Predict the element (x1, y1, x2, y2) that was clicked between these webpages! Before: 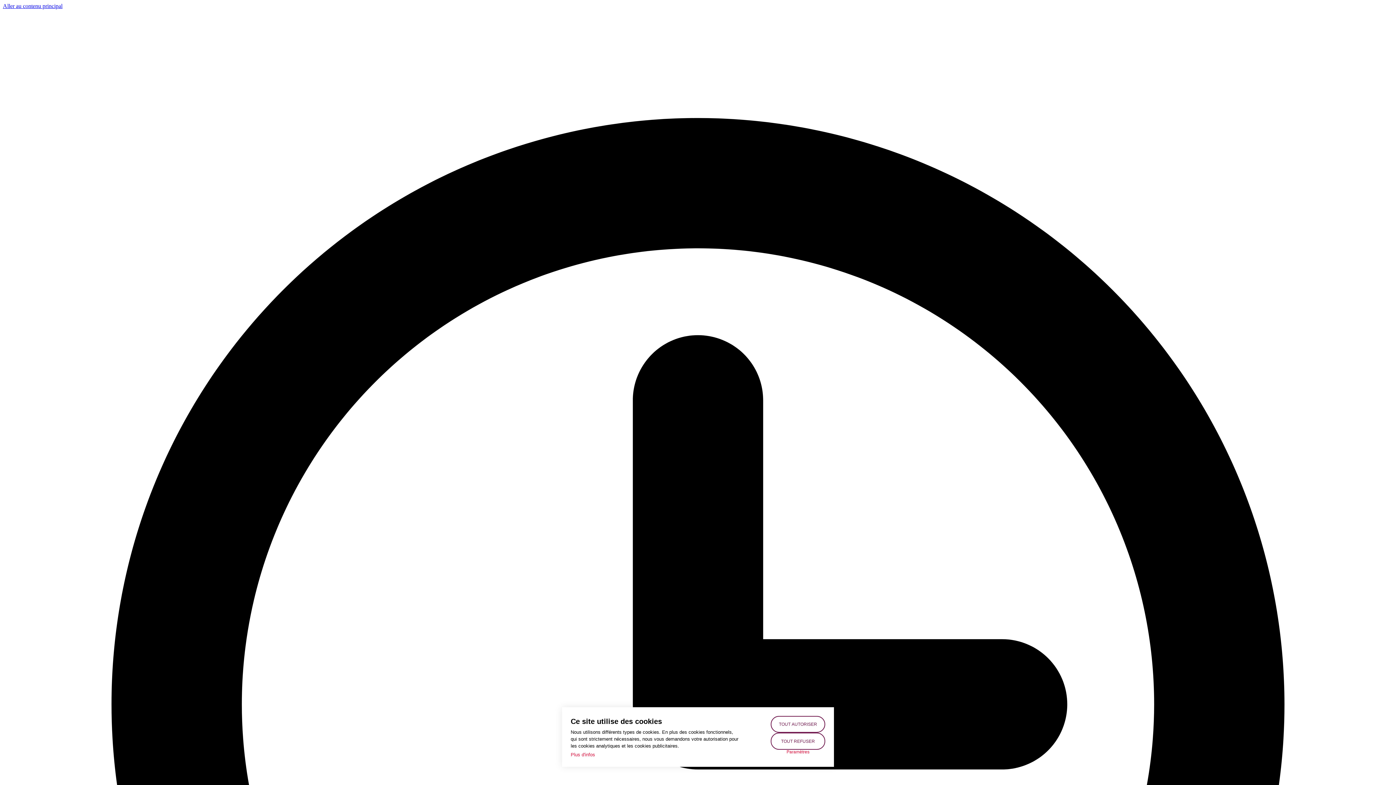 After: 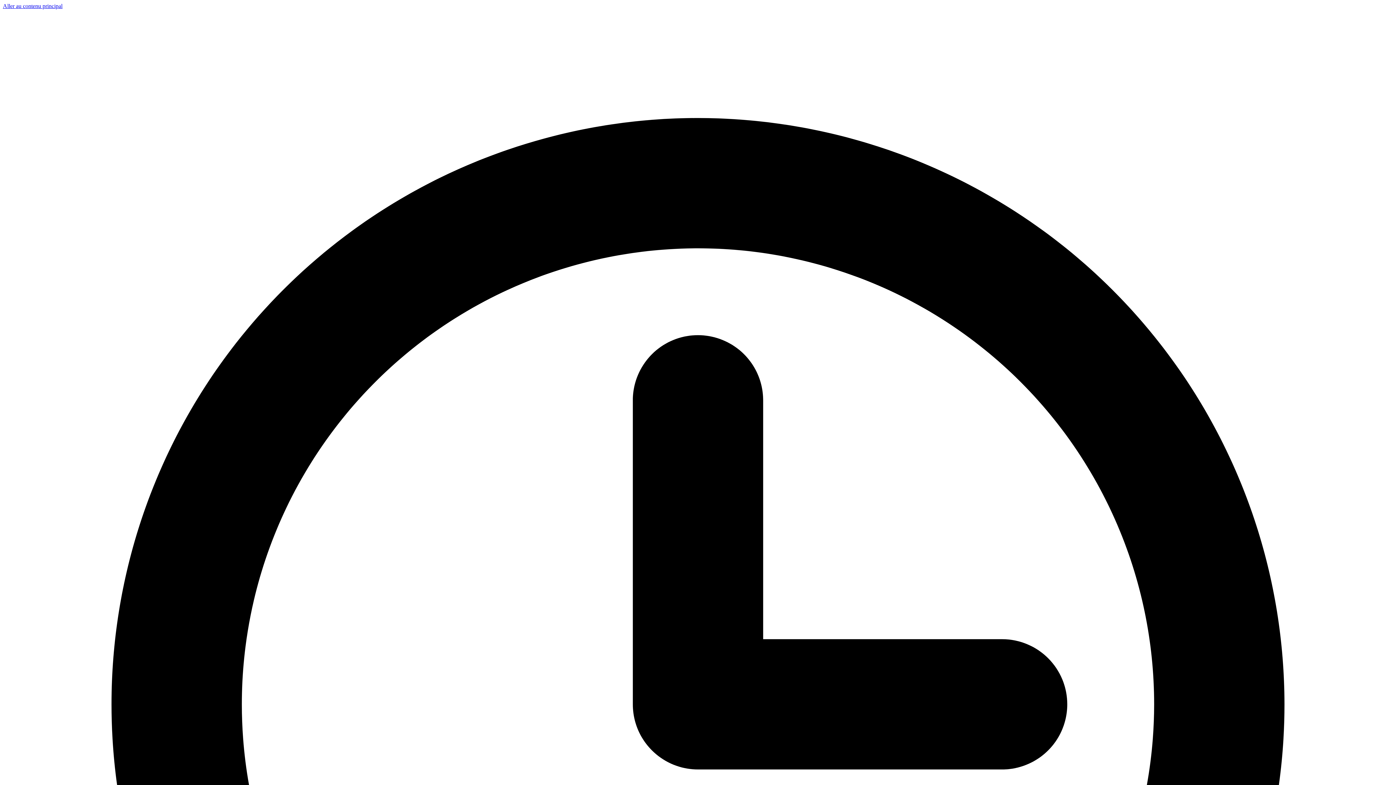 Action: label: TOUT AUTORISER bbox: (770, 716, 825, 733)